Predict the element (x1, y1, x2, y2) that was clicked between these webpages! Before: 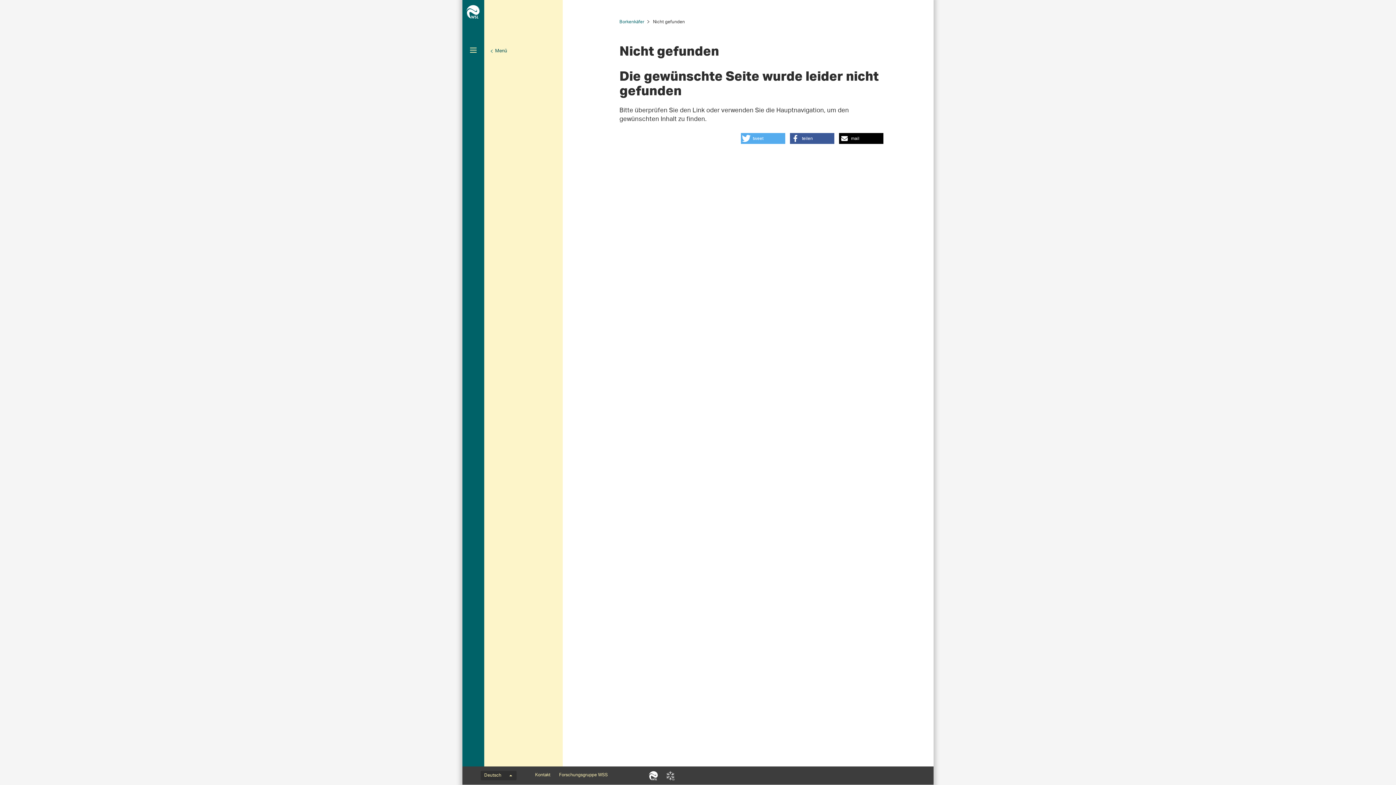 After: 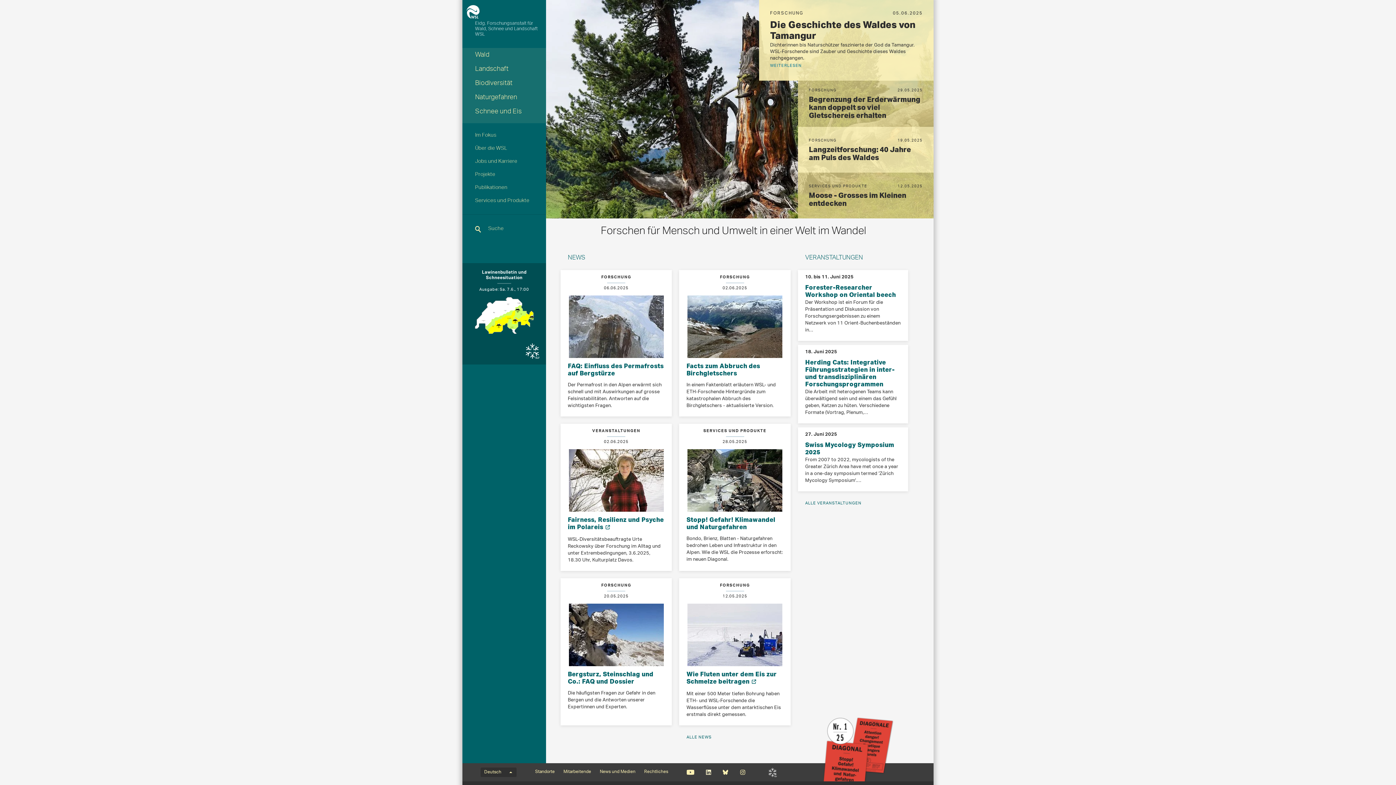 Action: label: WSL bbox: (645, 766, 662, 785)